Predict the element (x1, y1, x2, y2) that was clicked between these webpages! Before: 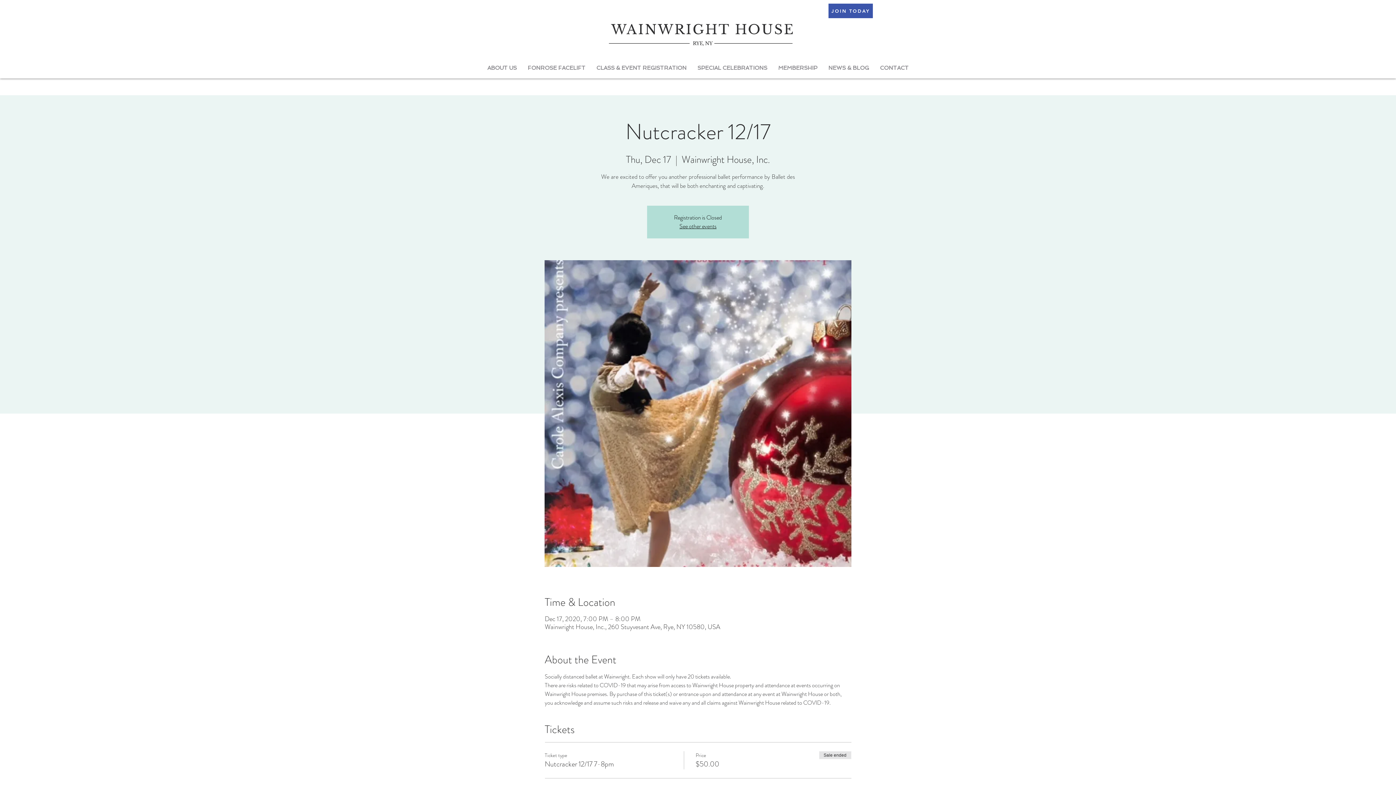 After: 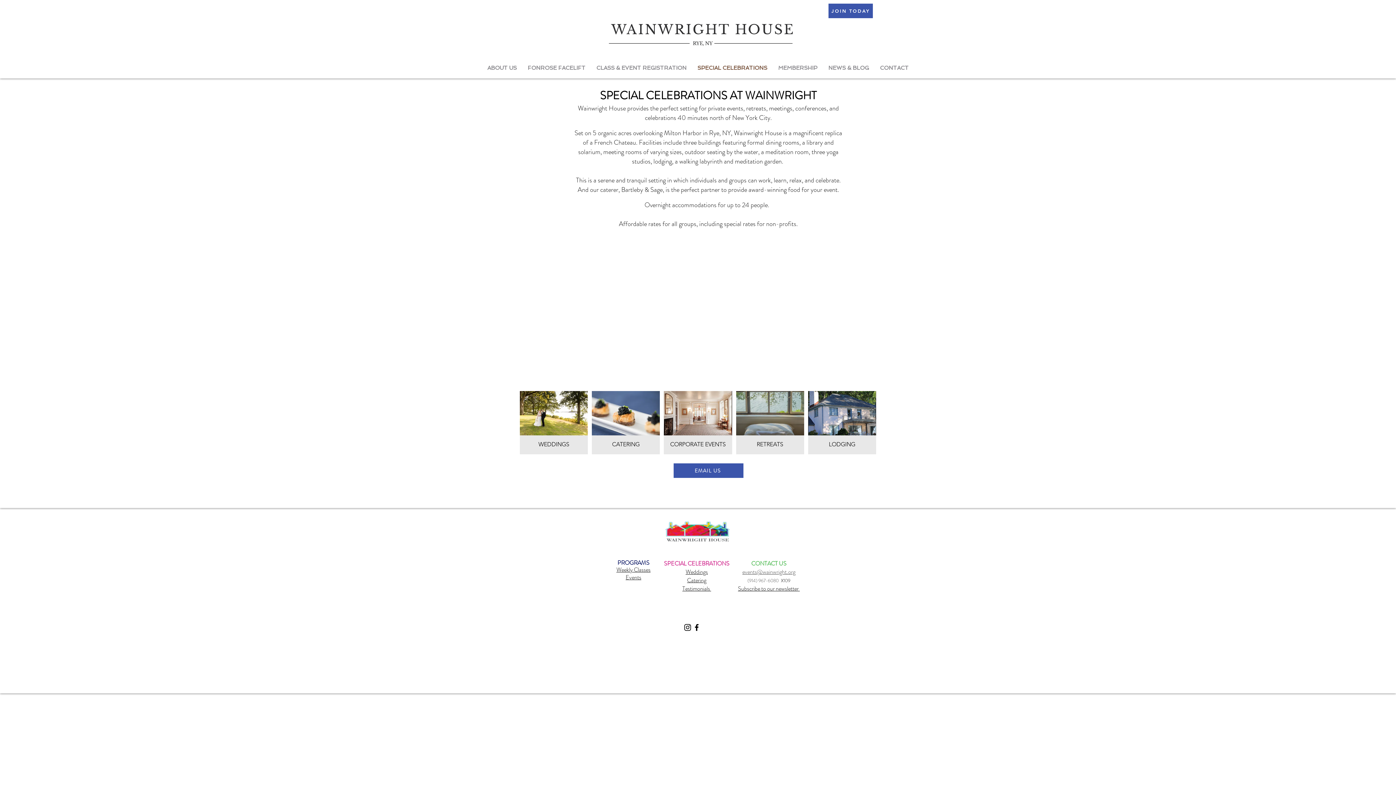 Action: label: SPECIAL CELEBRATIONS bbox: (692, 57, 772, 78)